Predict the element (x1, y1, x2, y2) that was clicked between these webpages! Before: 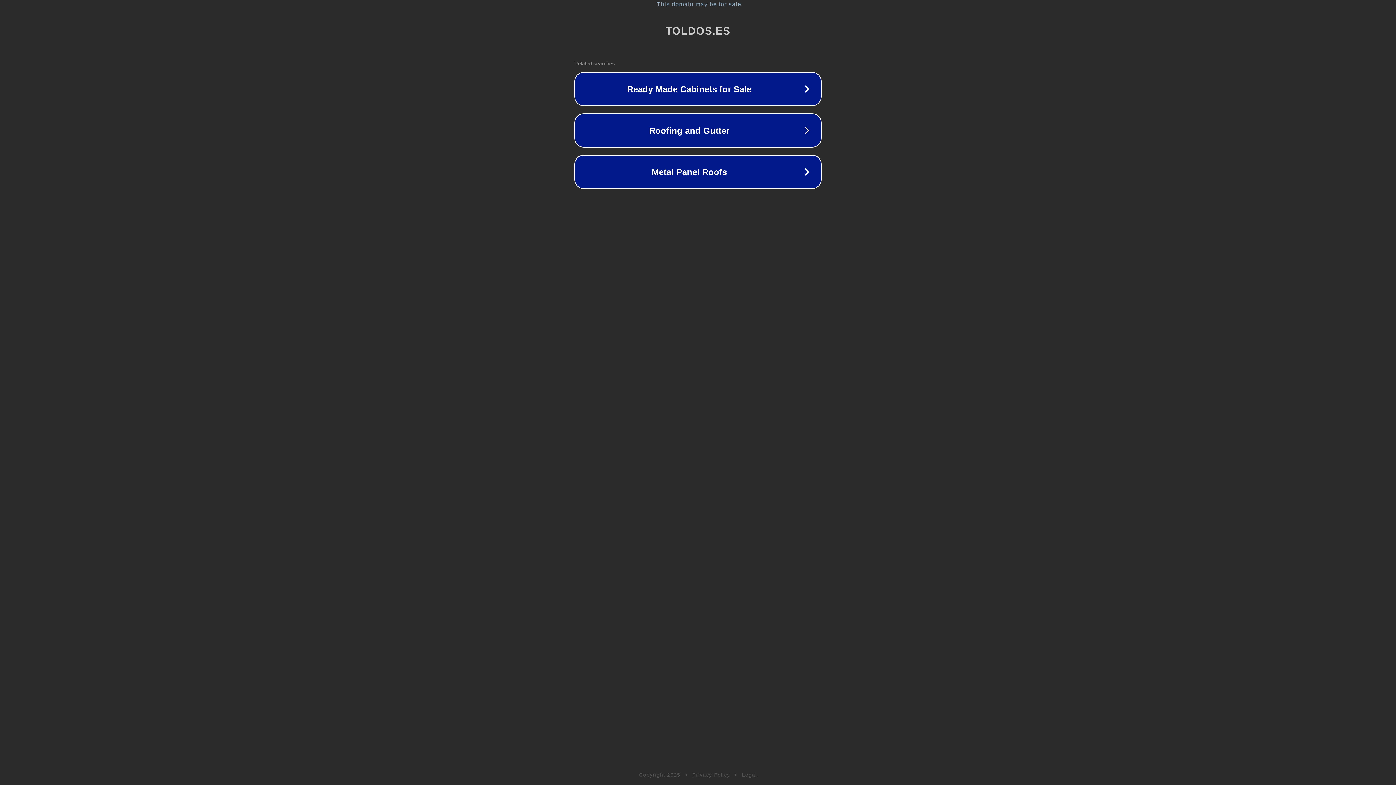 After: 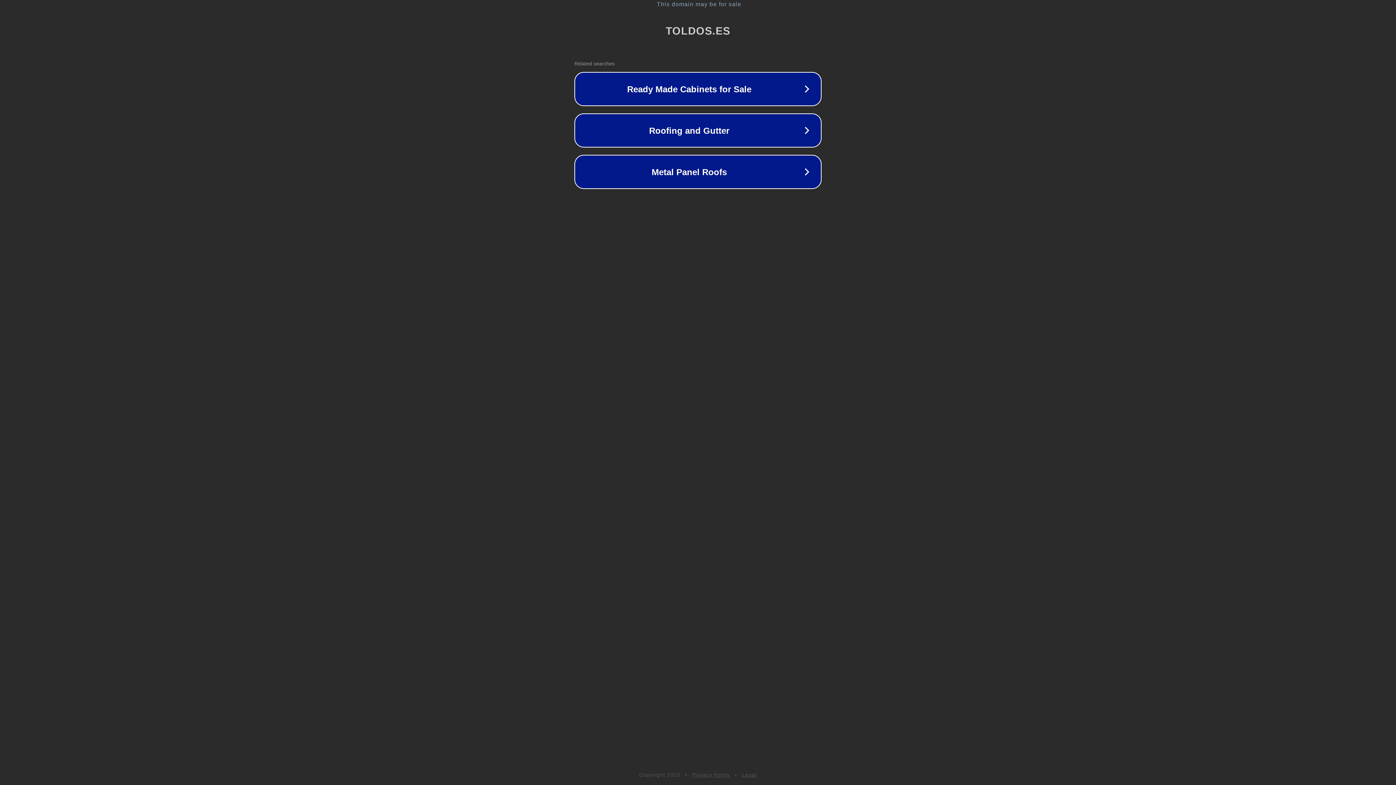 Action: label: Legal bbox: (742, 772, 757, 778)